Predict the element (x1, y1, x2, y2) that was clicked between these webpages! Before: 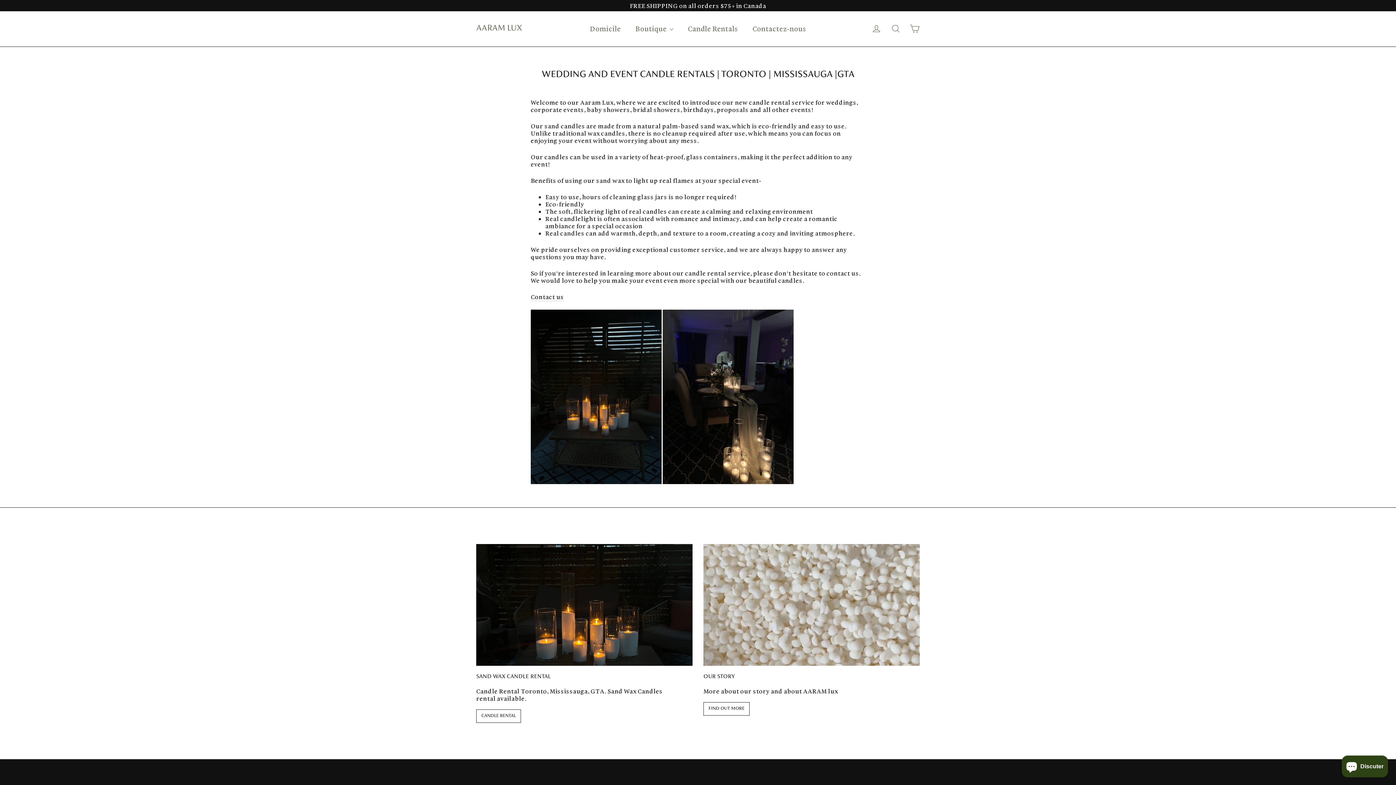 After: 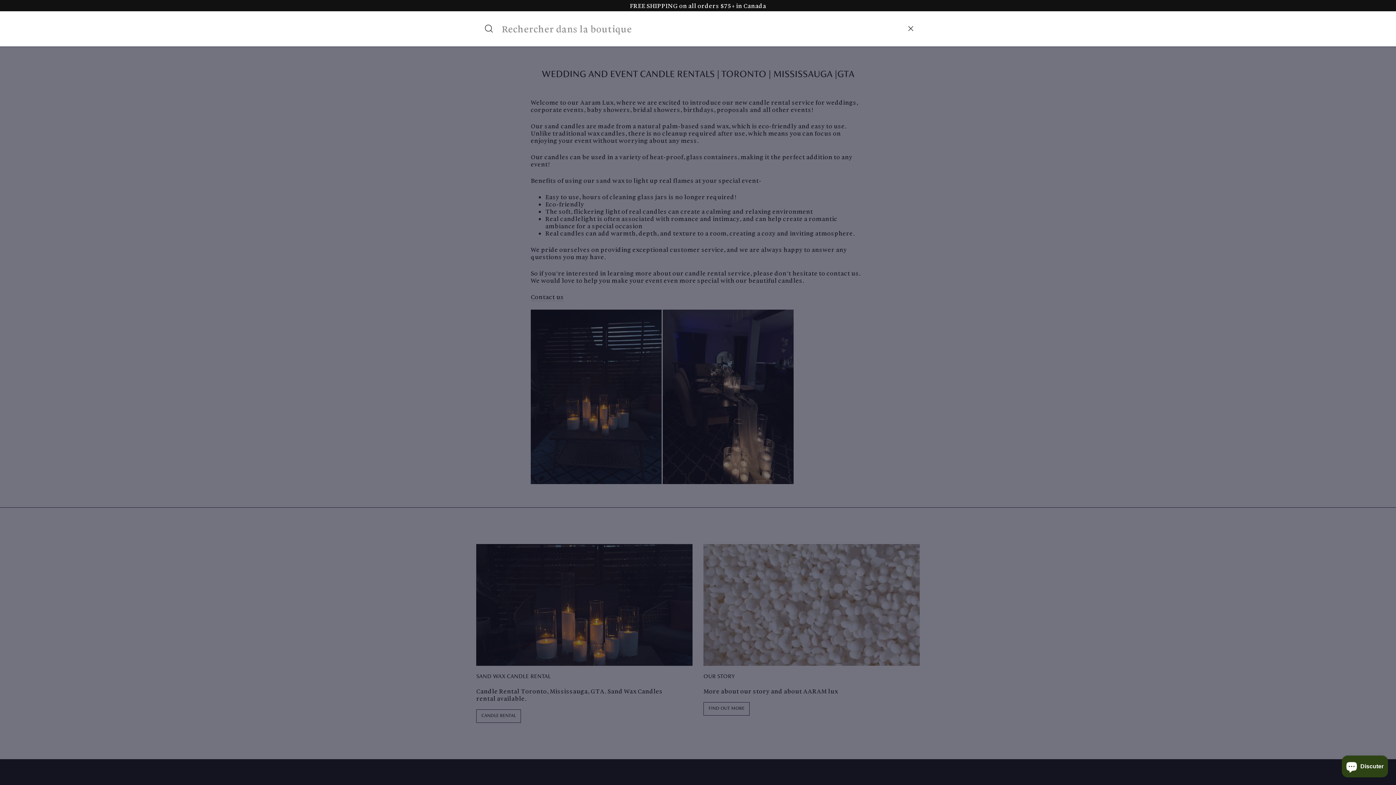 Action: bbox: (886, 20, 905, 37) label: Rechercher